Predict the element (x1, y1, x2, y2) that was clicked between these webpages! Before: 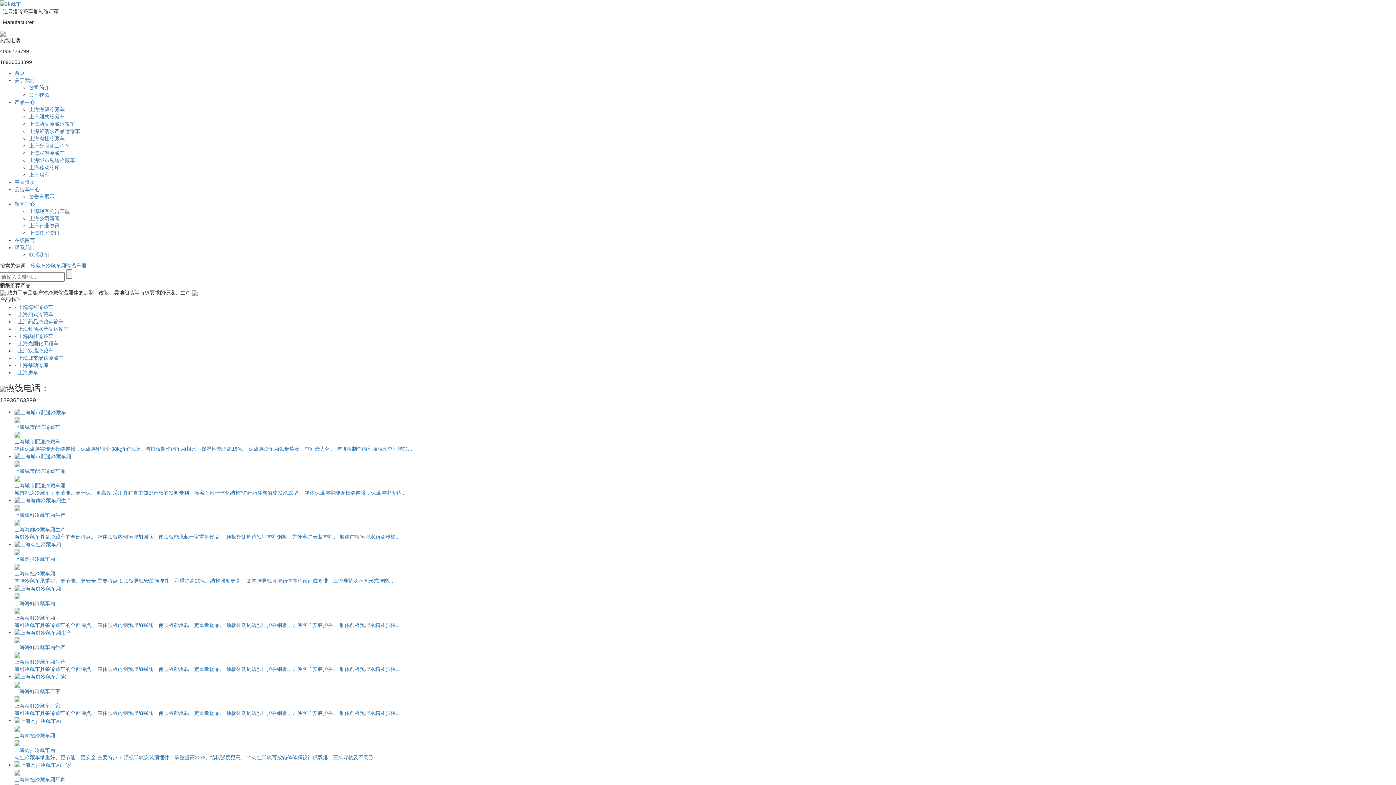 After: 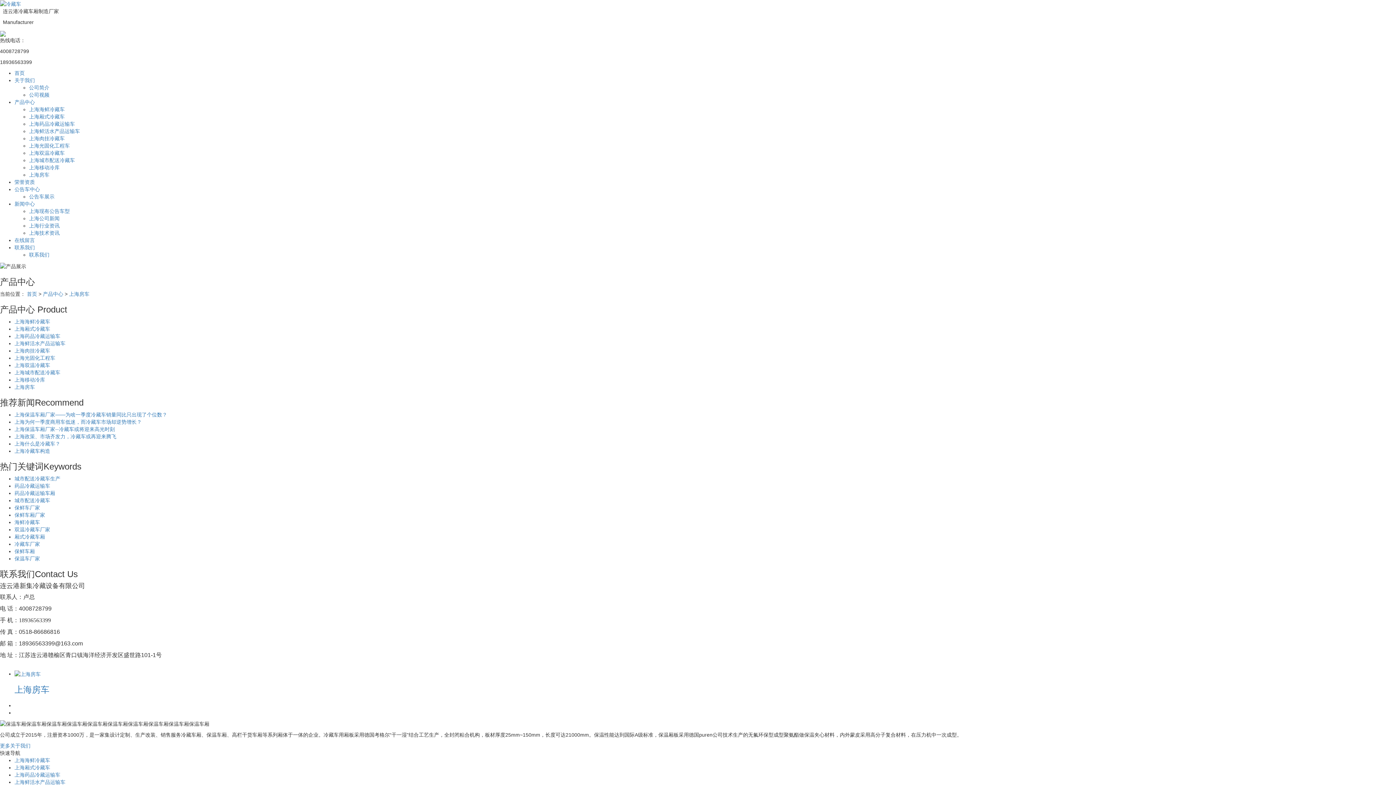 Action: bbox: (29, 172, 49, 177) label: 上海房车